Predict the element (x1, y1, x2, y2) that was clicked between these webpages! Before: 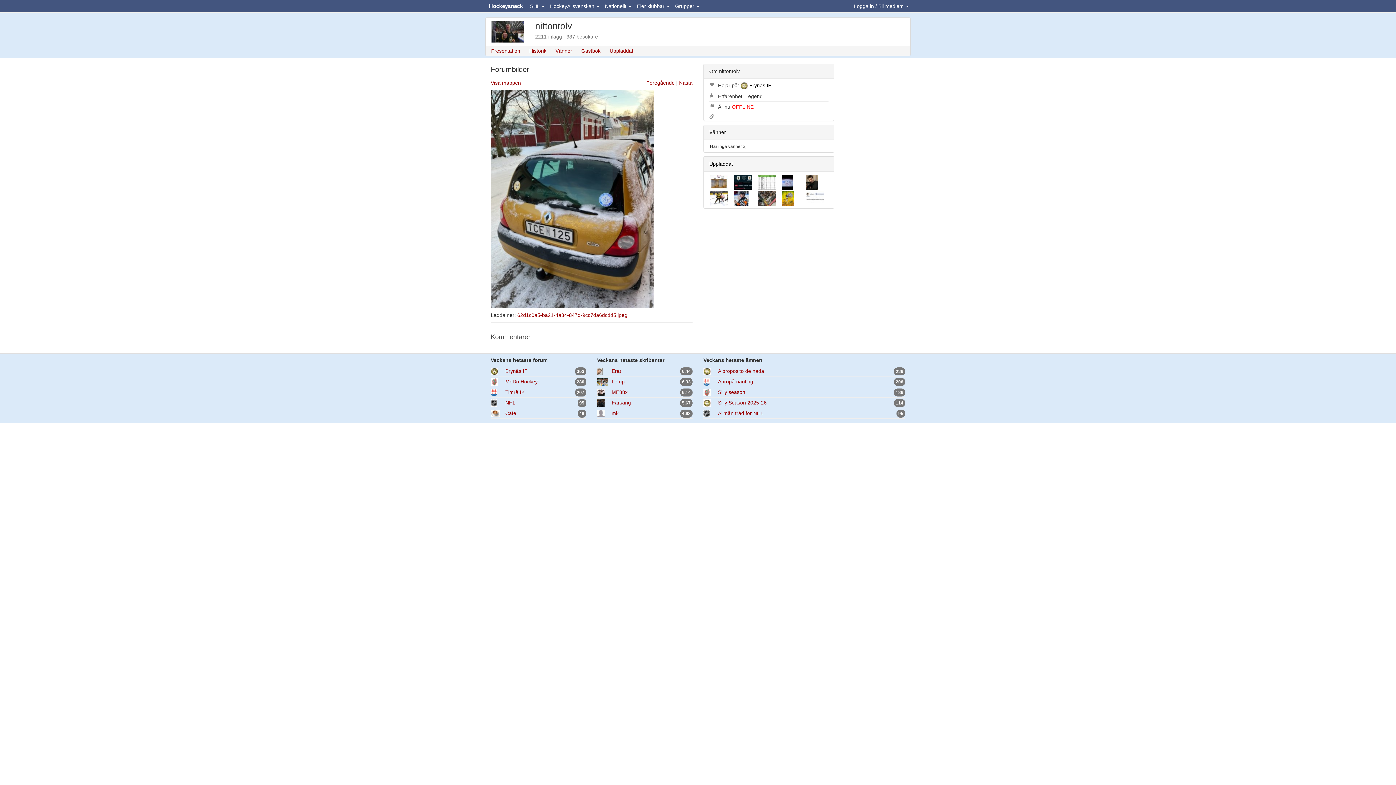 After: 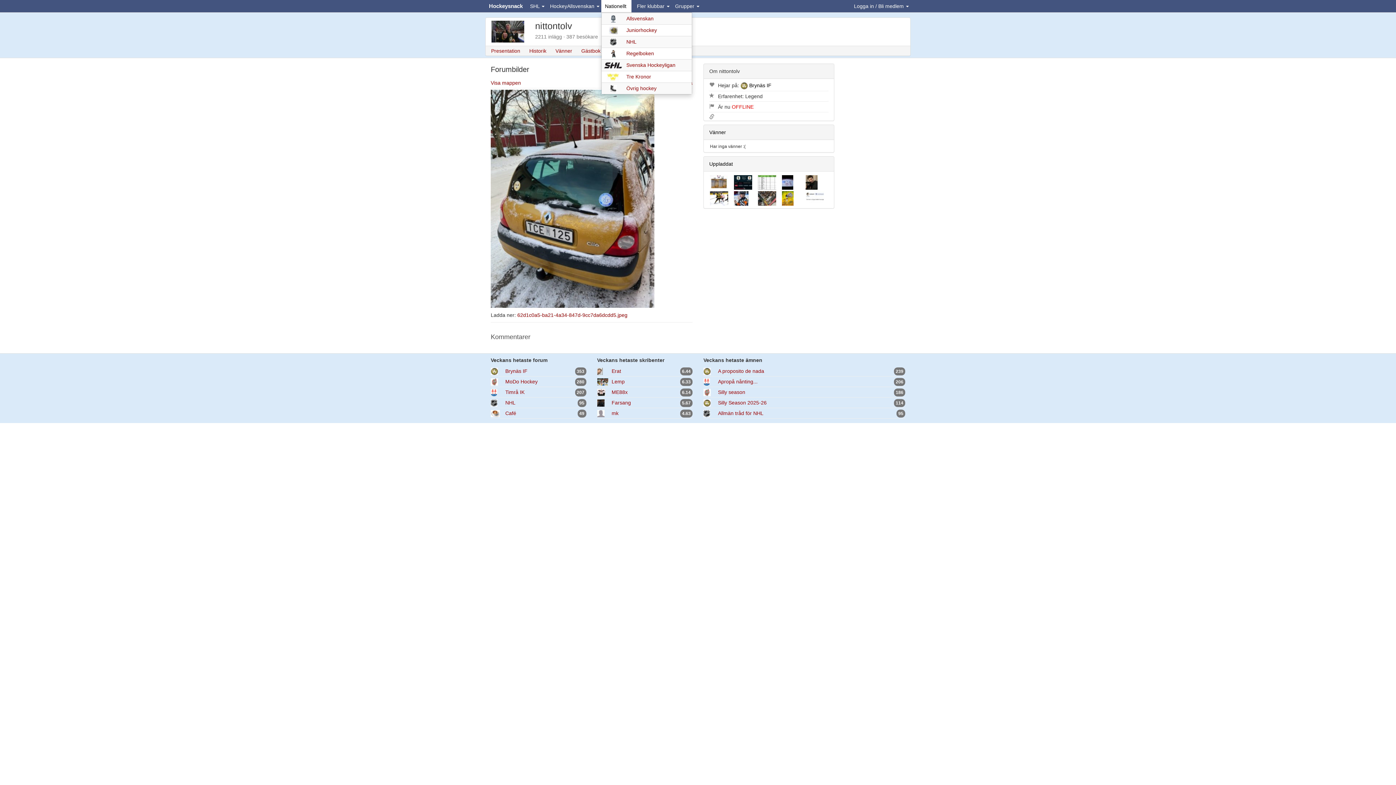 Action: label: Nationellt  bbox: (601, 0, 631, 12)